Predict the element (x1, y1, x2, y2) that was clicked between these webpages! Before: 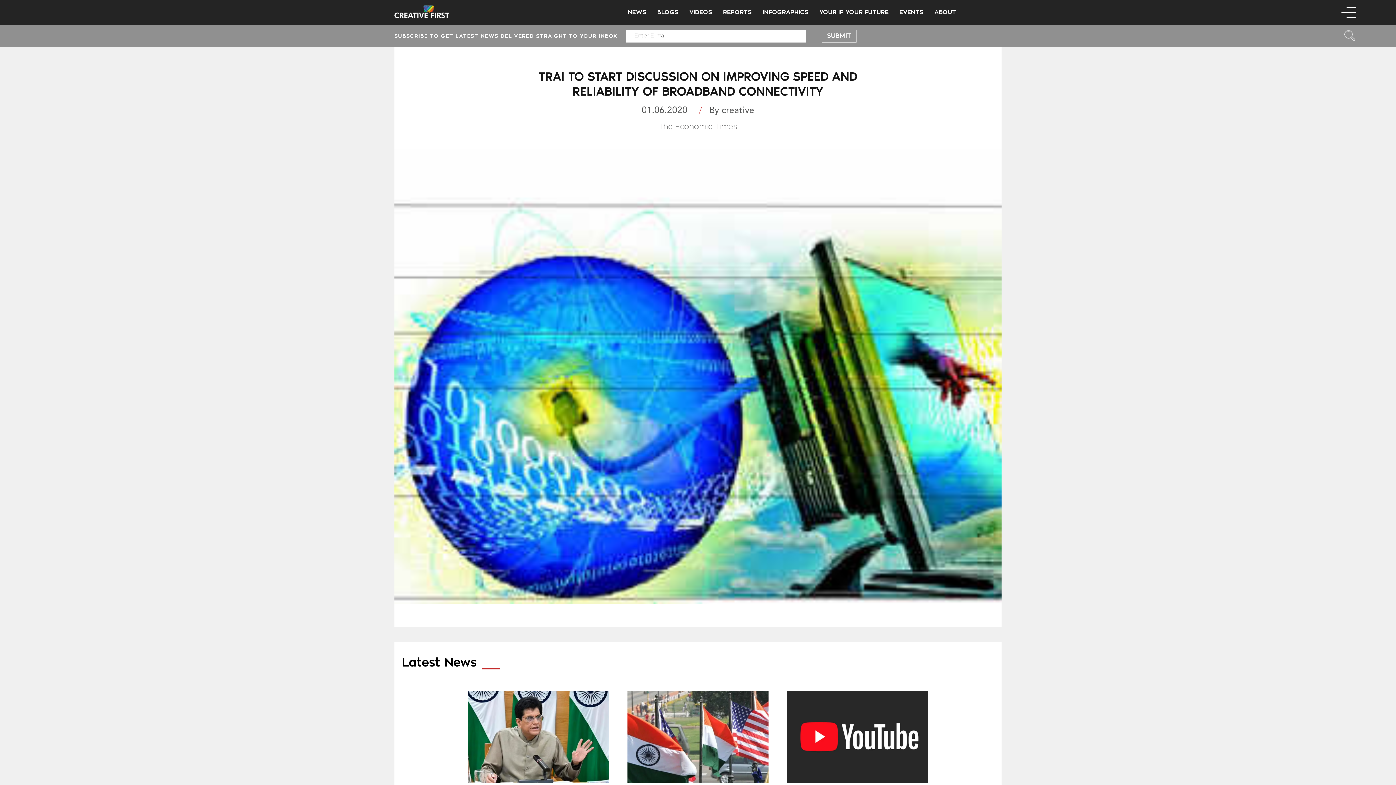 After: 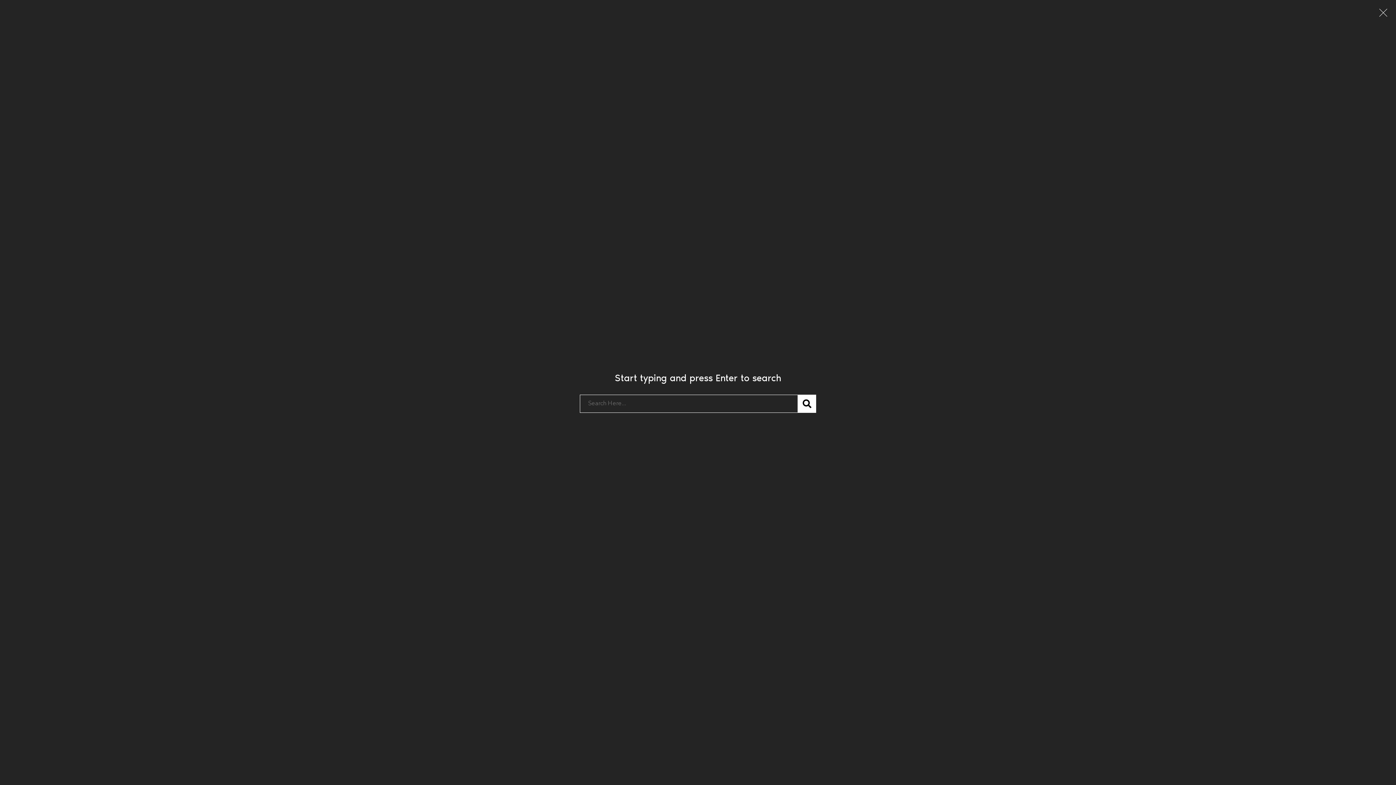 Action: bbox: (1344, 30, 1356, 41)